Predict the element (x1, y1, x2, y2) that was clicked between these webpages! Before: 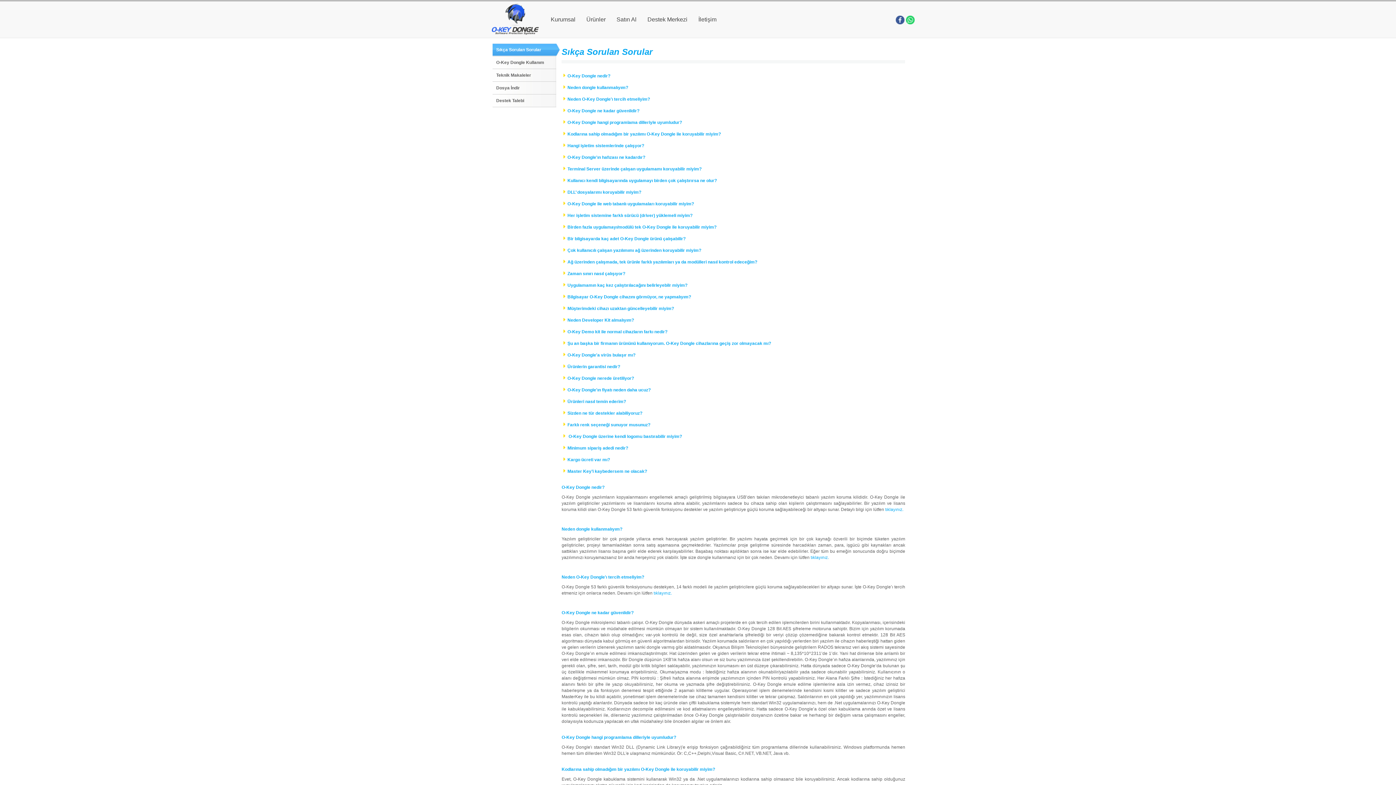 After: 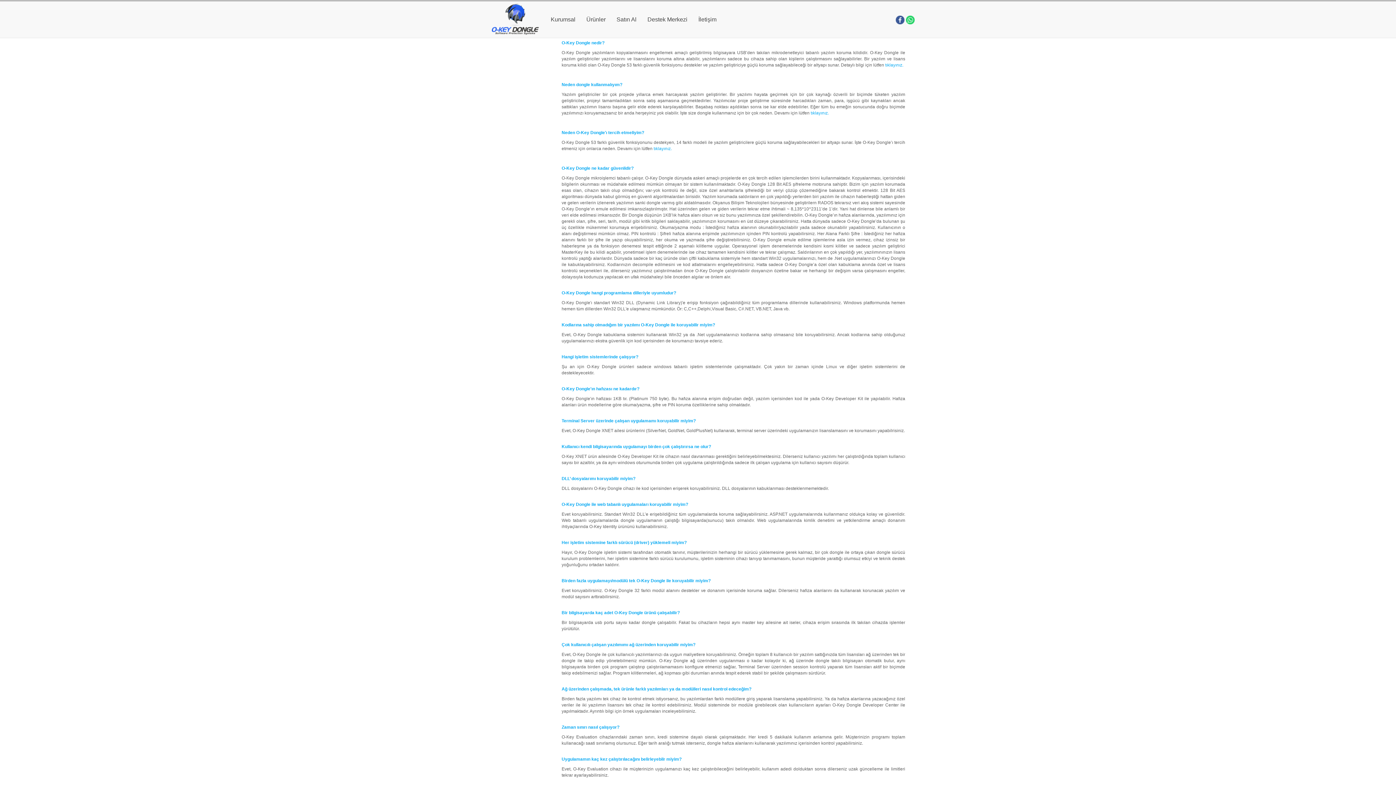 Action: label: O-Key Dongle nedir? bbox: (567, 73, 610, 78)